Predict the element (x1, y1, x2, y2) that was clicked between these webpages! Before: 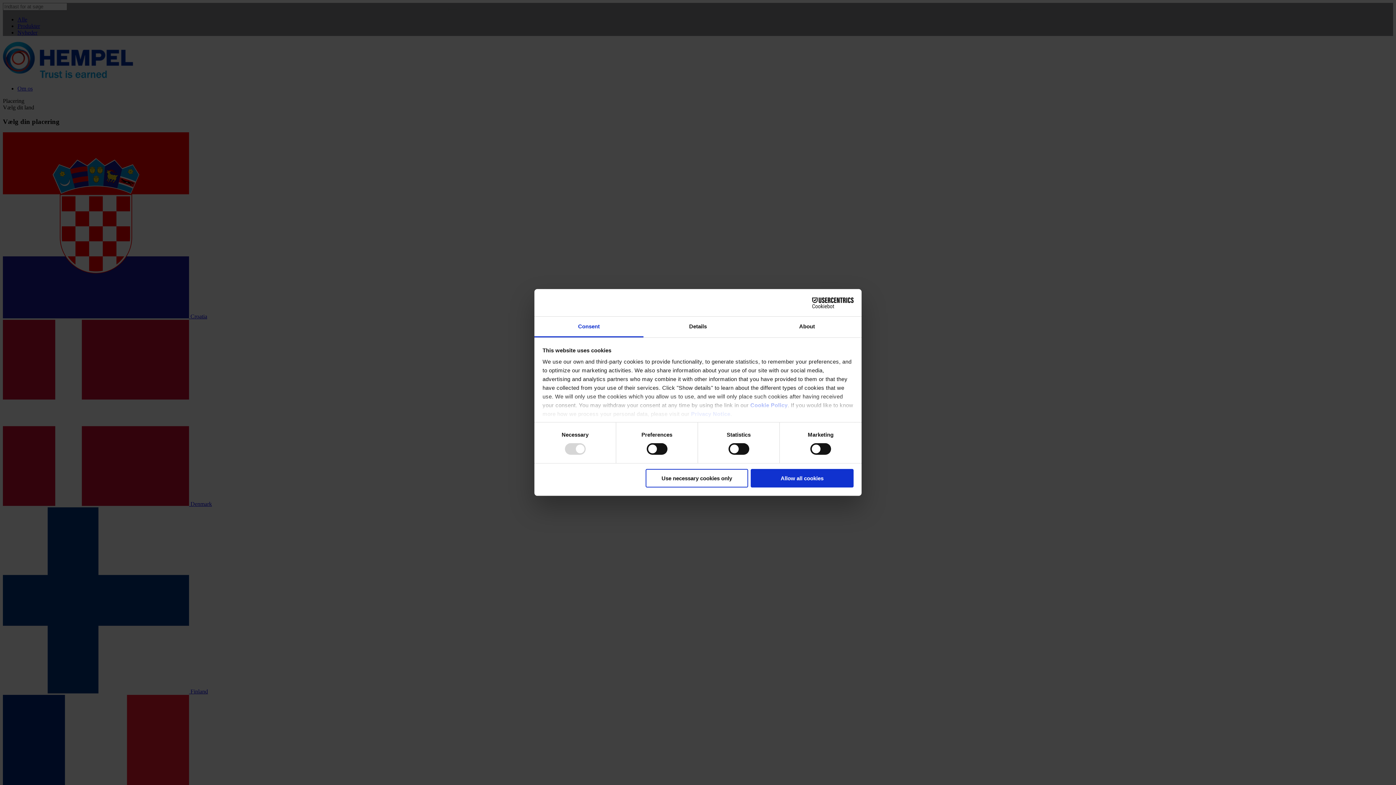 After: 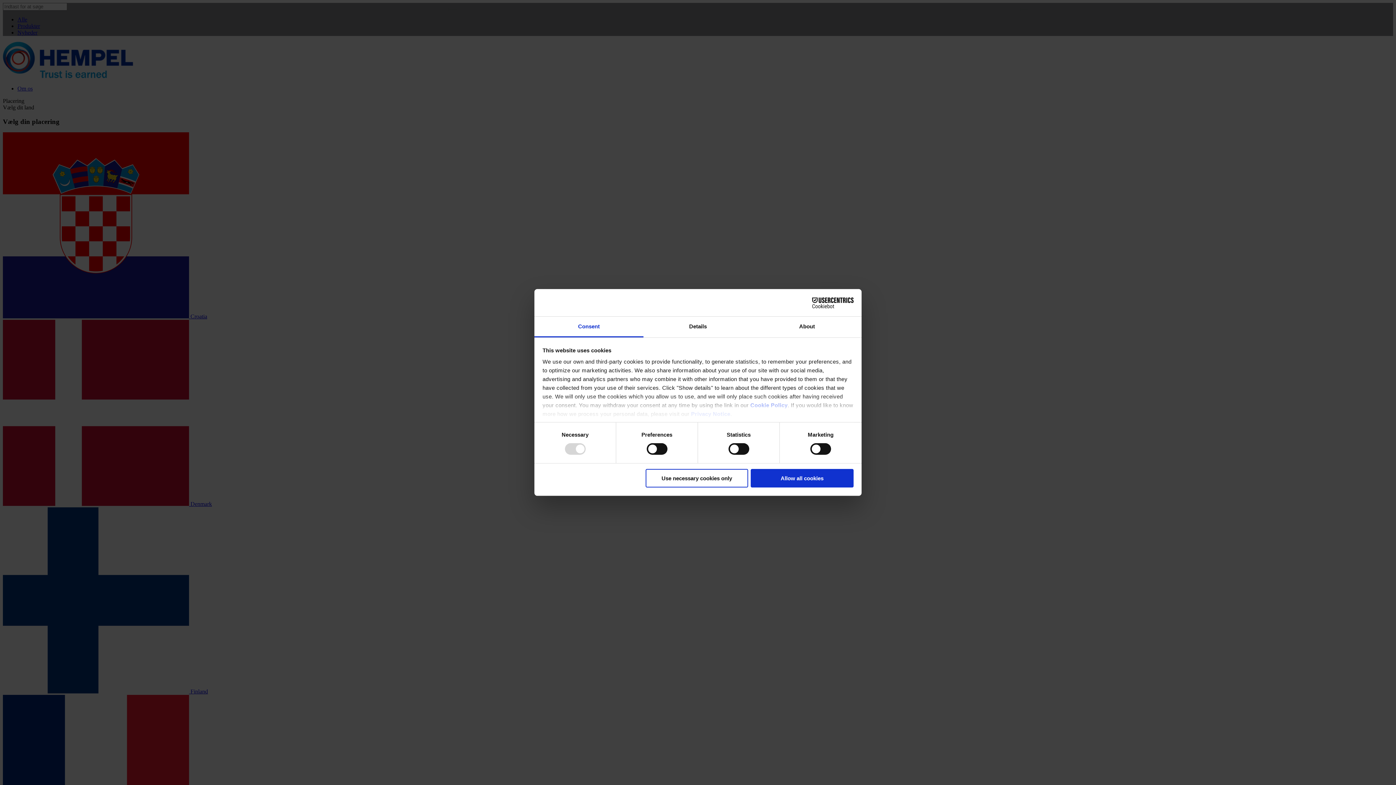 Action: label: Consent bbox: (534, 316, 643, 337)